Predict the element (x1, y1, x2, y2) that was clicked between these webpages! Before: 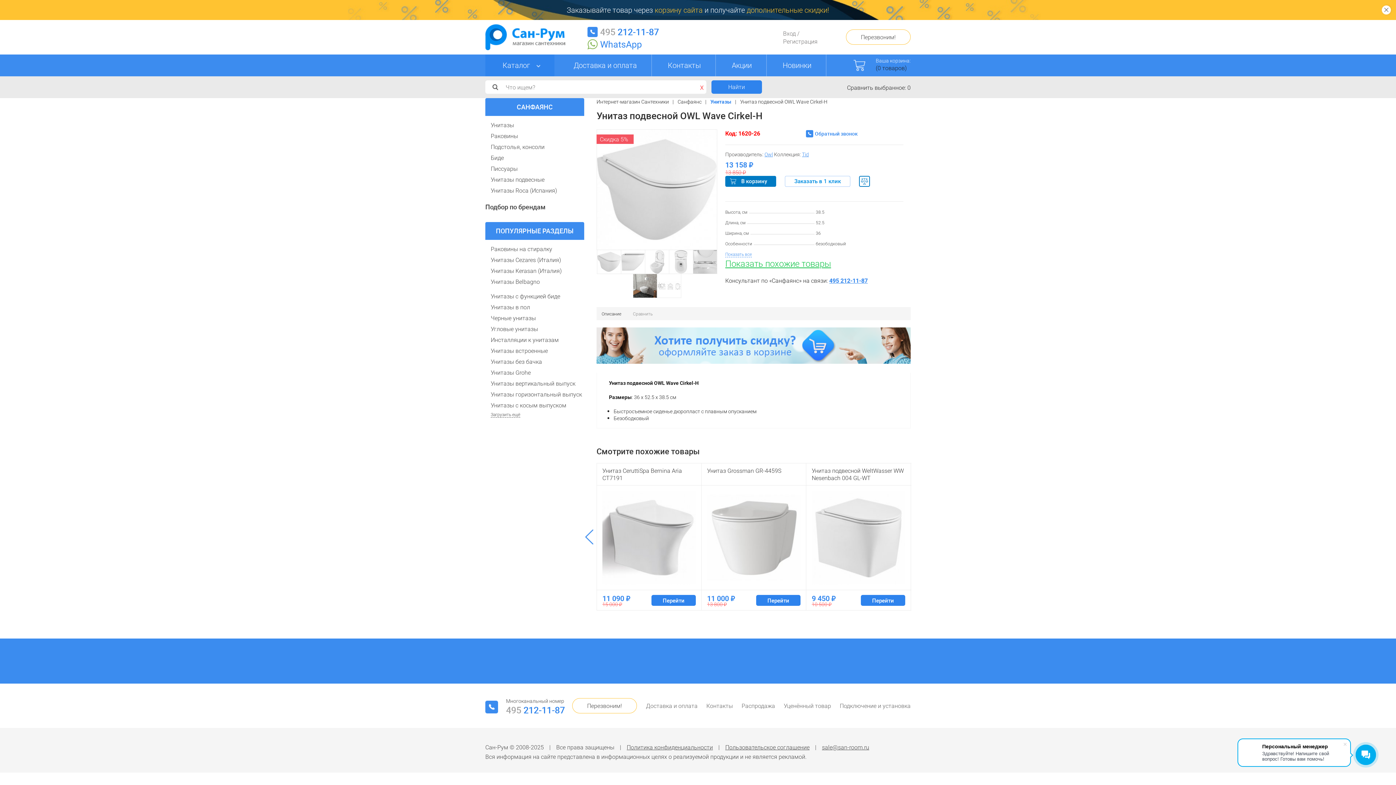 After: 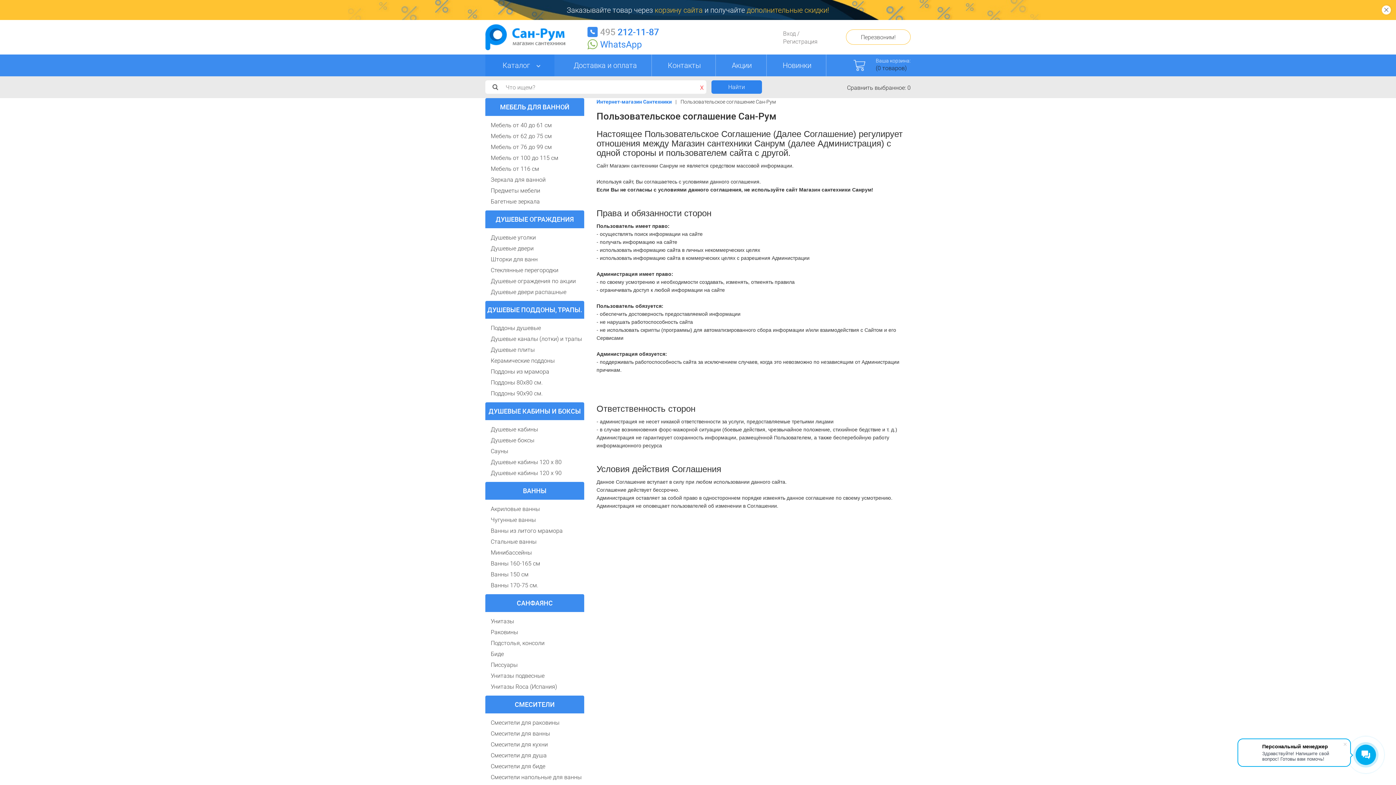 Action: bbox: (725, 743, 809, 751) label: Пользовательское соглашение